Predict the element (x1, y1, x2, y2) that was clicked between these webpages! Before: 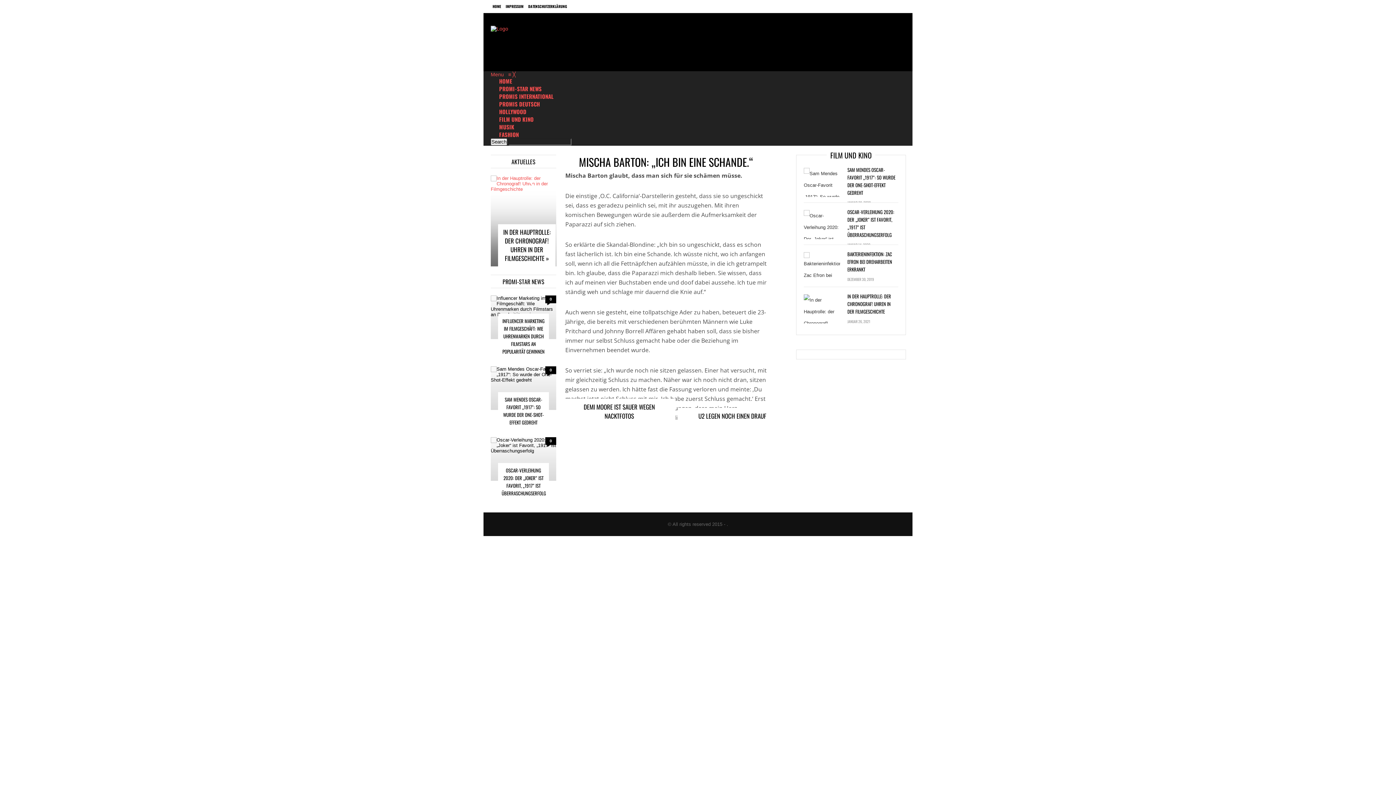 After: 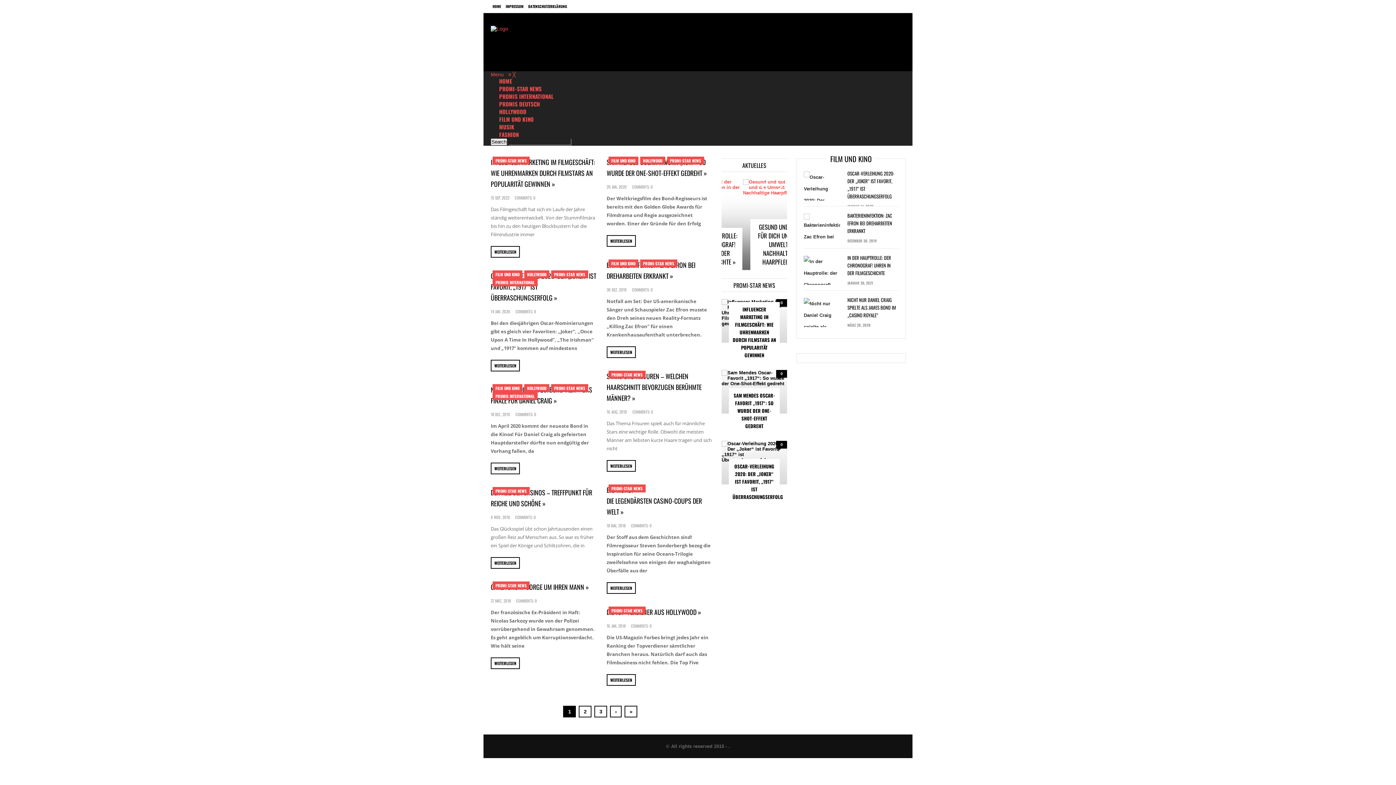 Action: bbox: (490, 85, 546, 92) label: PROMI-STAR NEWS